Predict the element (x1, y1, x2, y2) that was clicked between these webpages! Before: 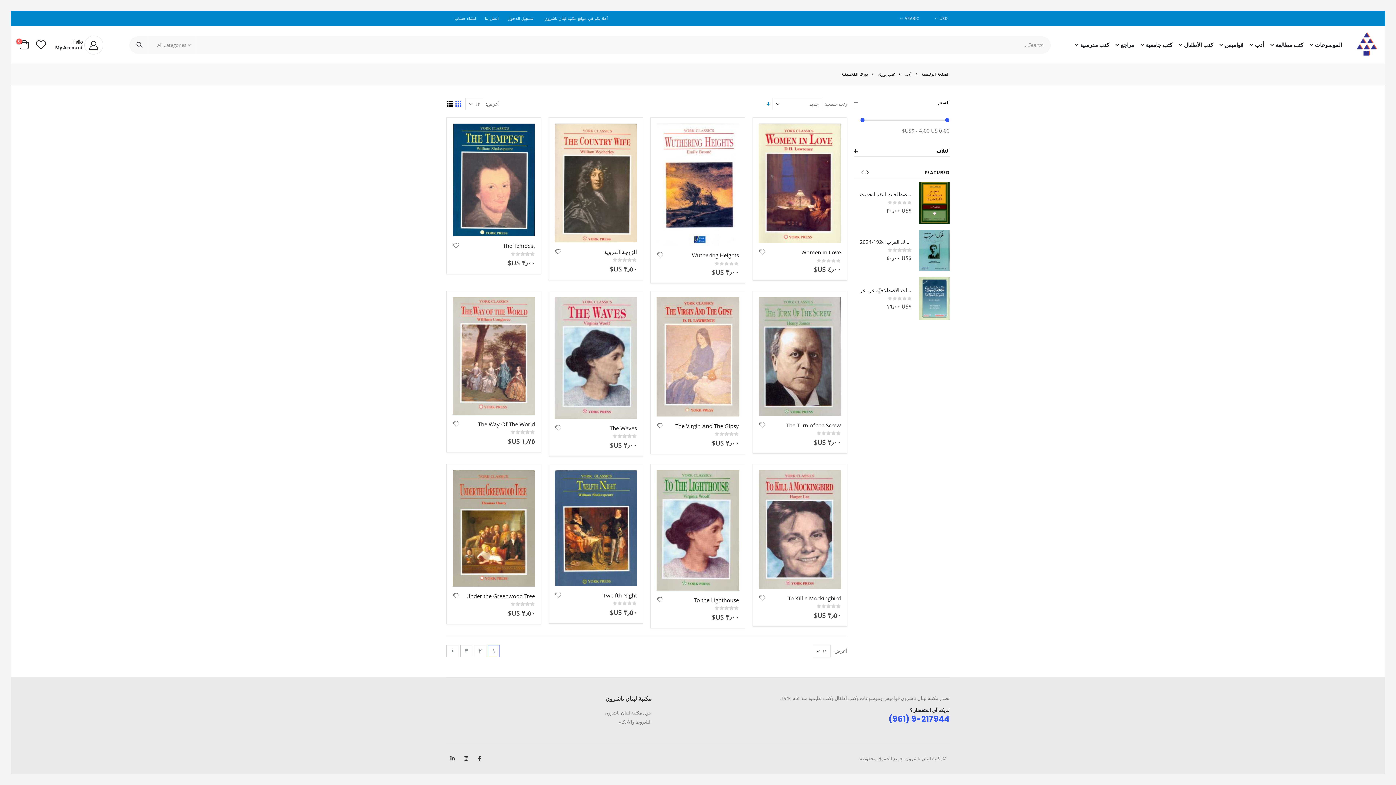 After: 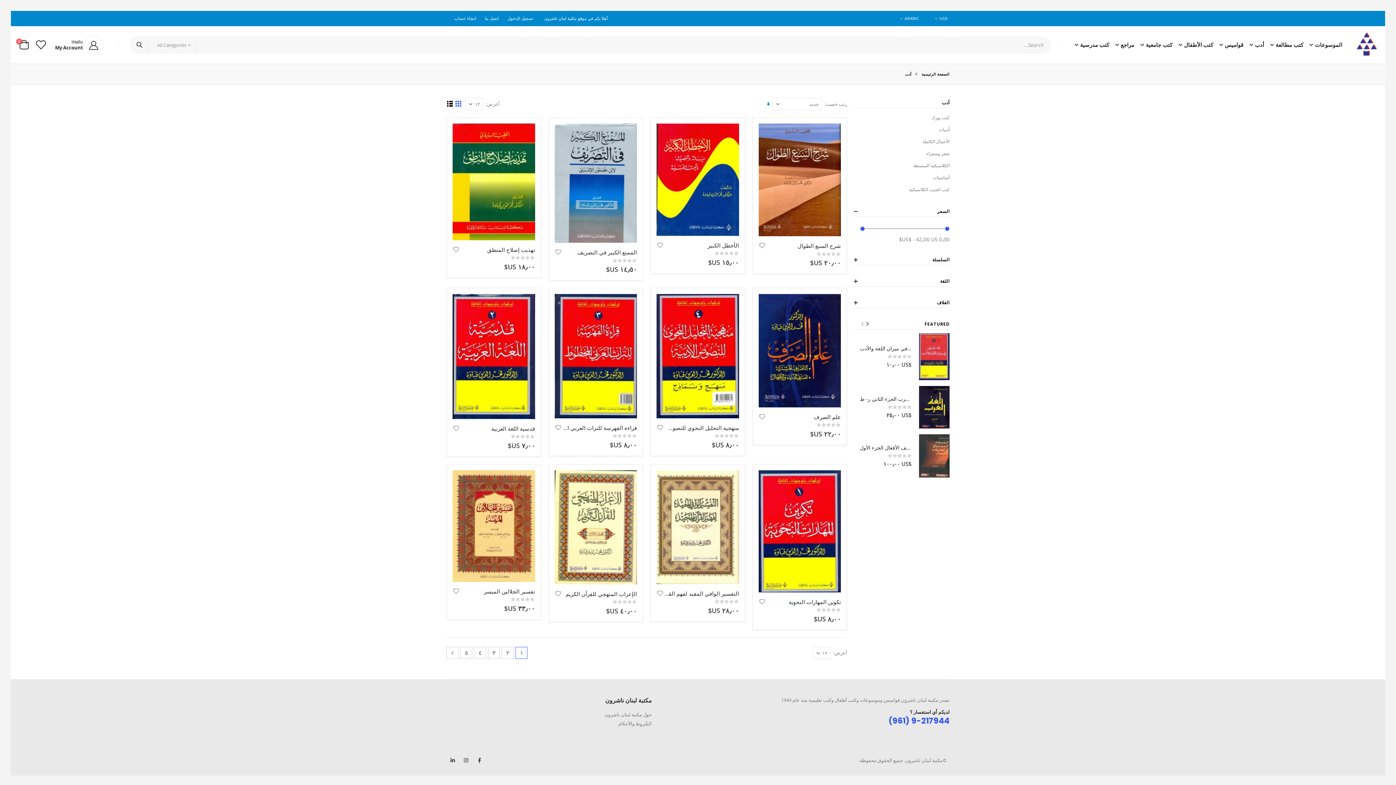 Action: label: أدب bbox: (1246, 31, 1267, 58)